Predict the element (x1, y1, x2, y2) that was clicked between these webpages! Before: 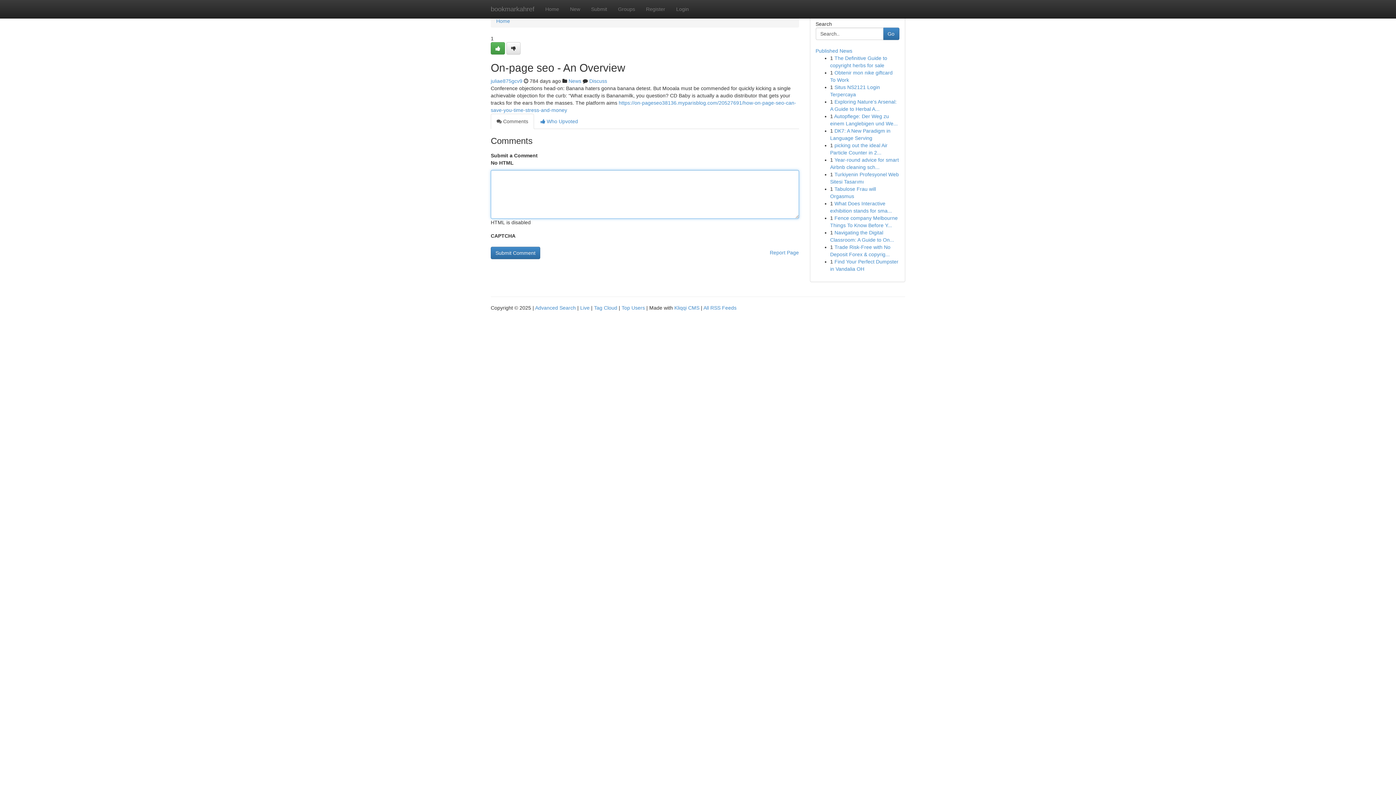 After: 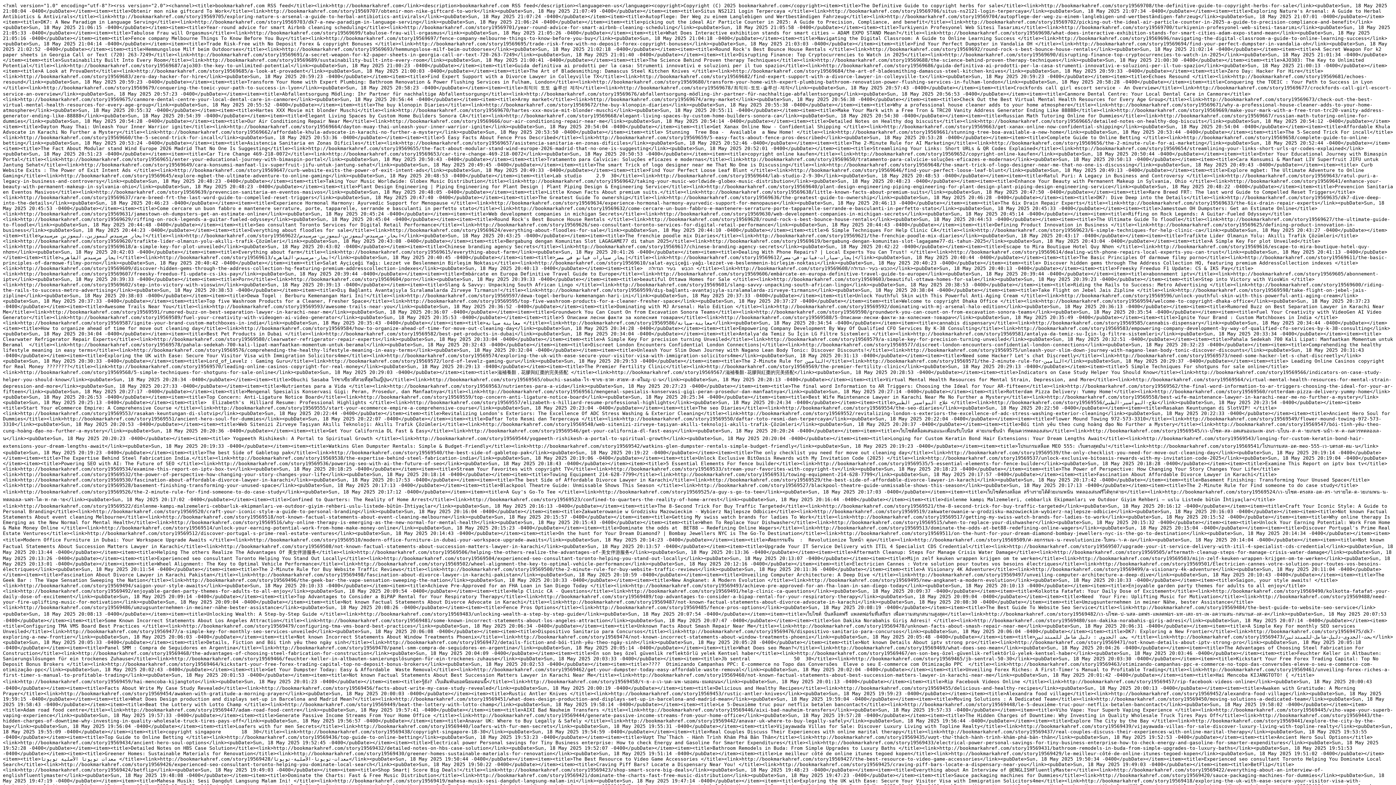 Action: bbox: (703, 305, 736, 310) label: All RSS Feeds